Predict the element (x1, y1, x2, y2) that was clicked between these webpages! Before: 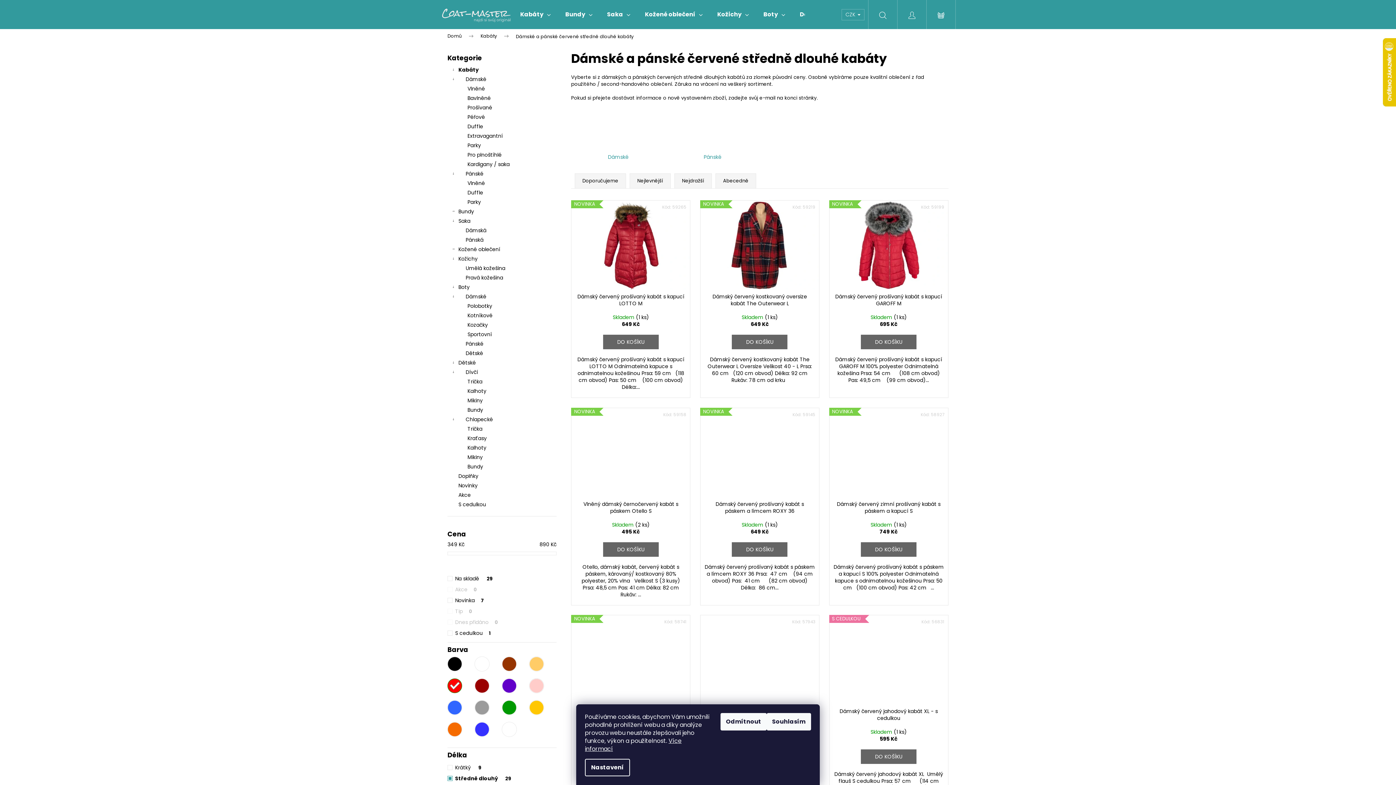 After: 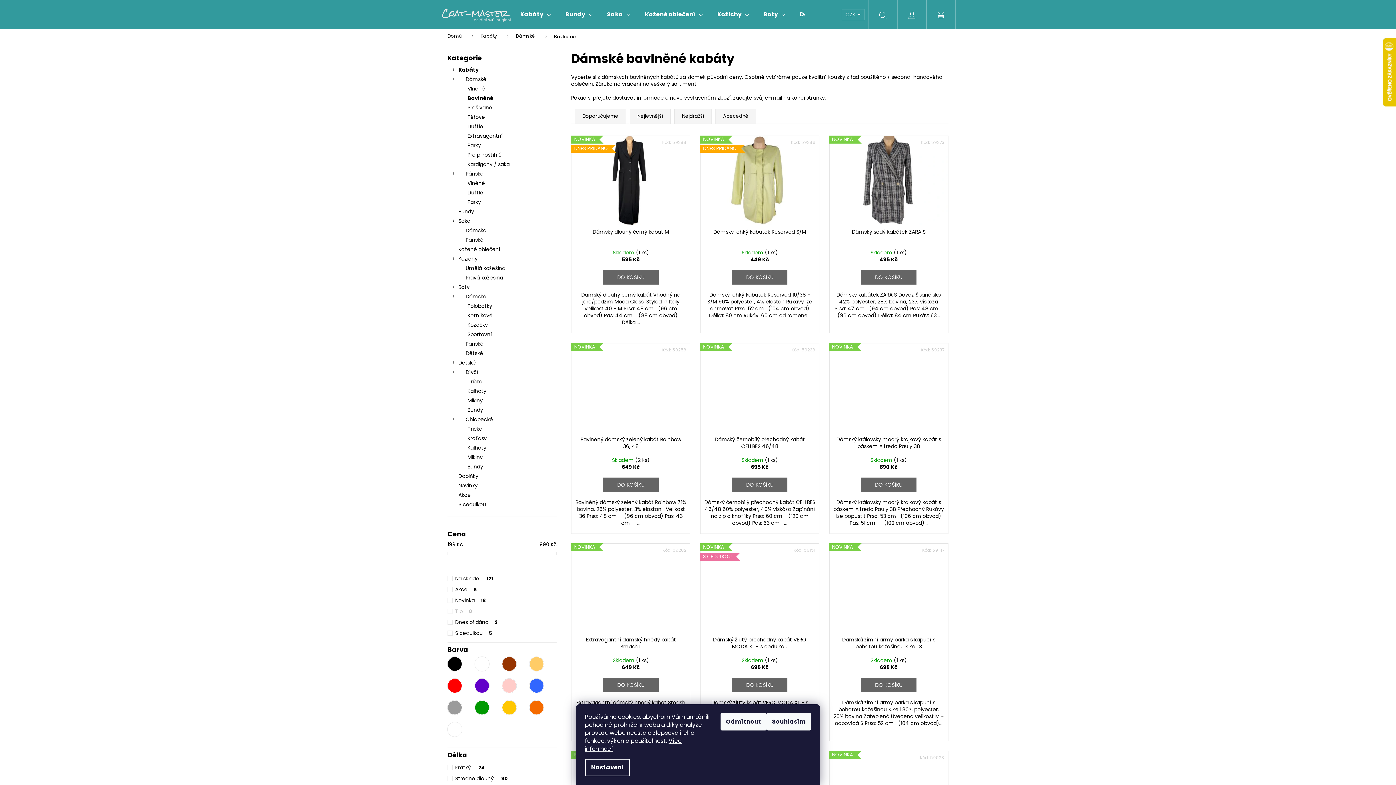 Action: label: Bavlněné bbox: (447, 93, 556, 102)